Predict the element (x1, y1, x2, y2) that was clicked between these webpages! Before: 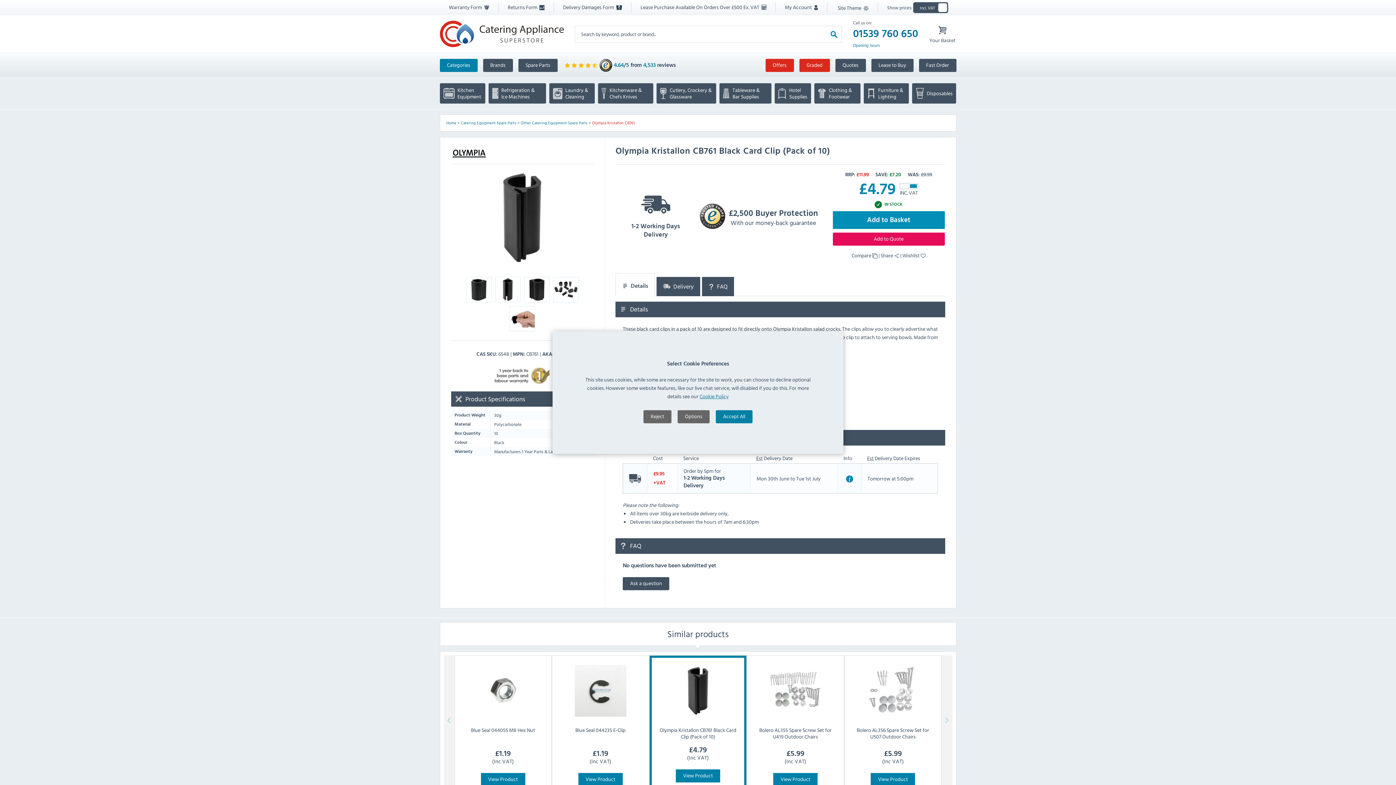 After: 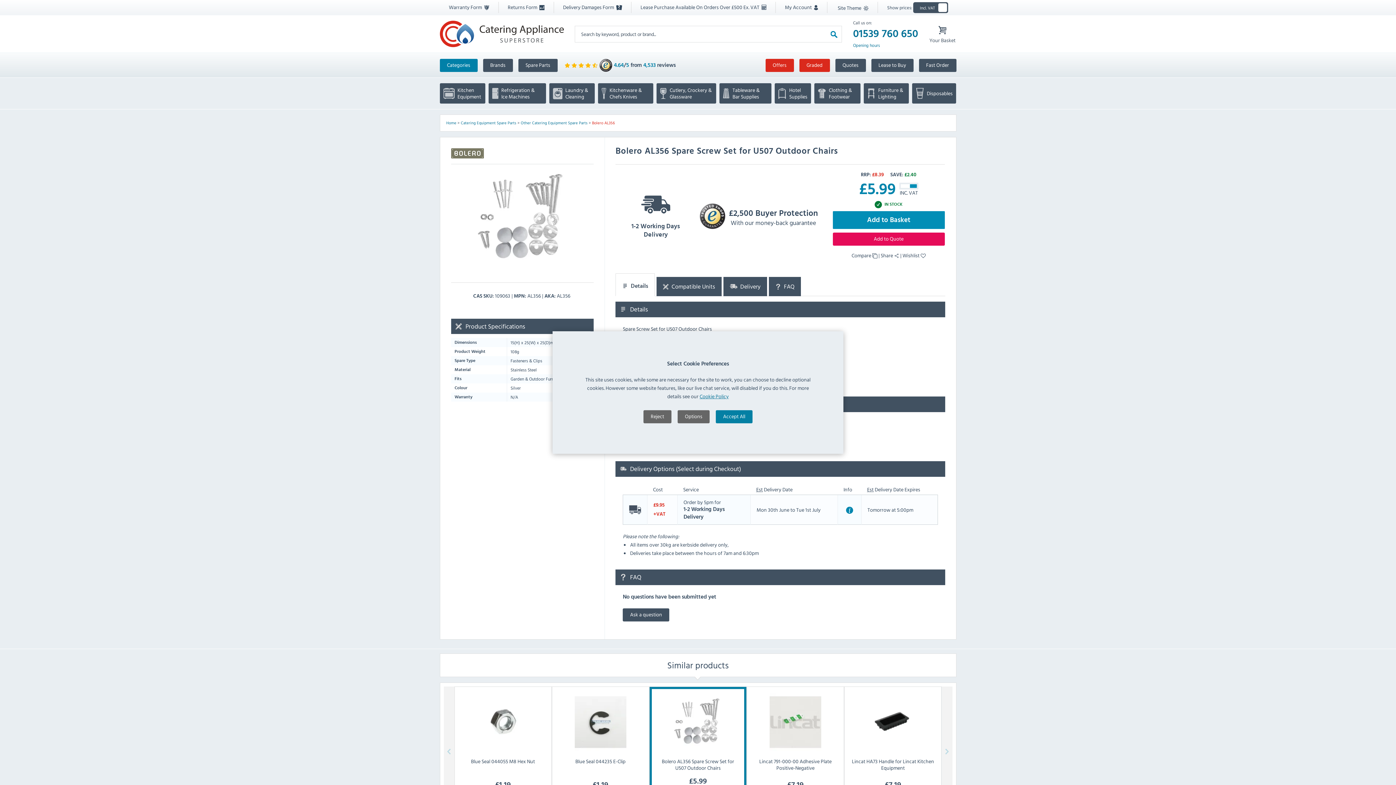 Action: label: Bolero AL356 Spare Screw Set for U507 Outdoor Chairs bbox: (857, 726, 929, 740)